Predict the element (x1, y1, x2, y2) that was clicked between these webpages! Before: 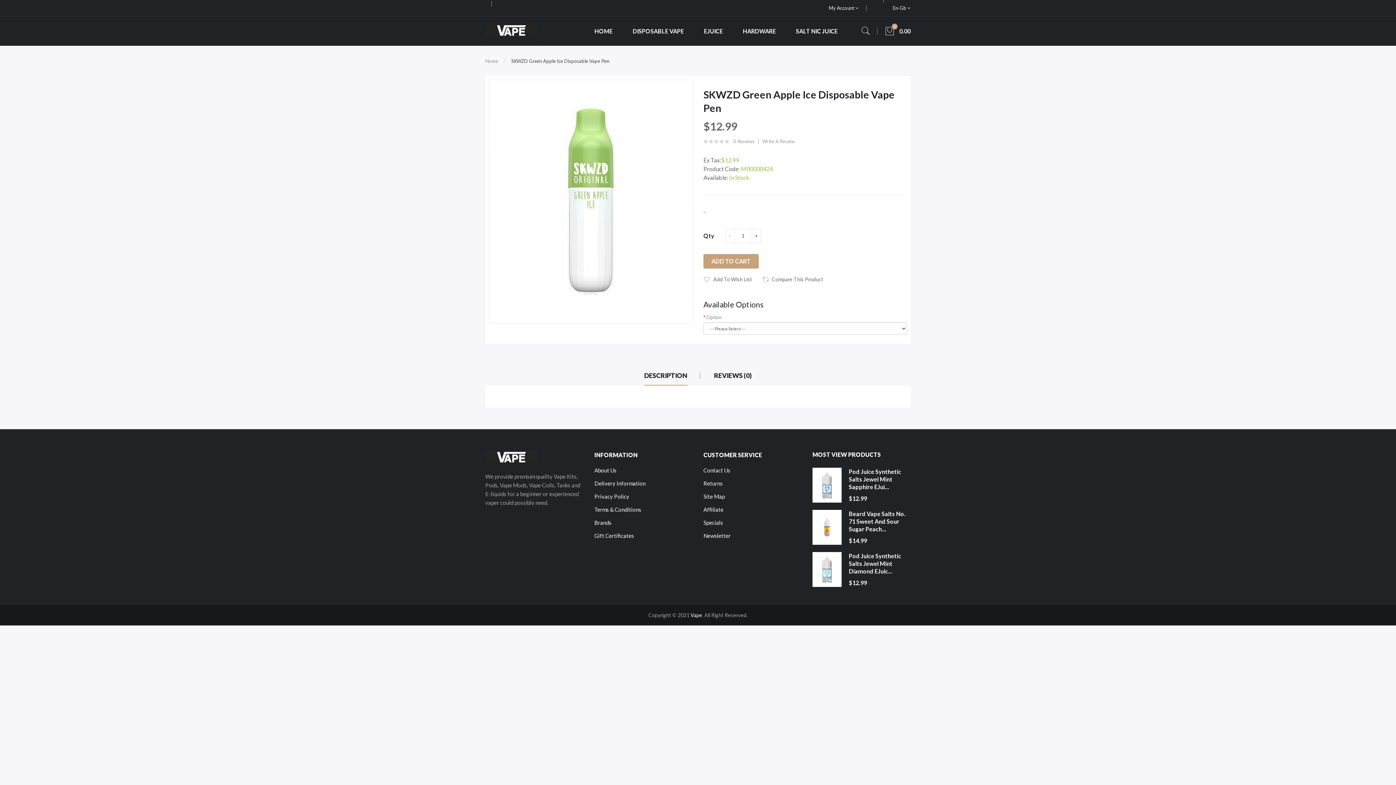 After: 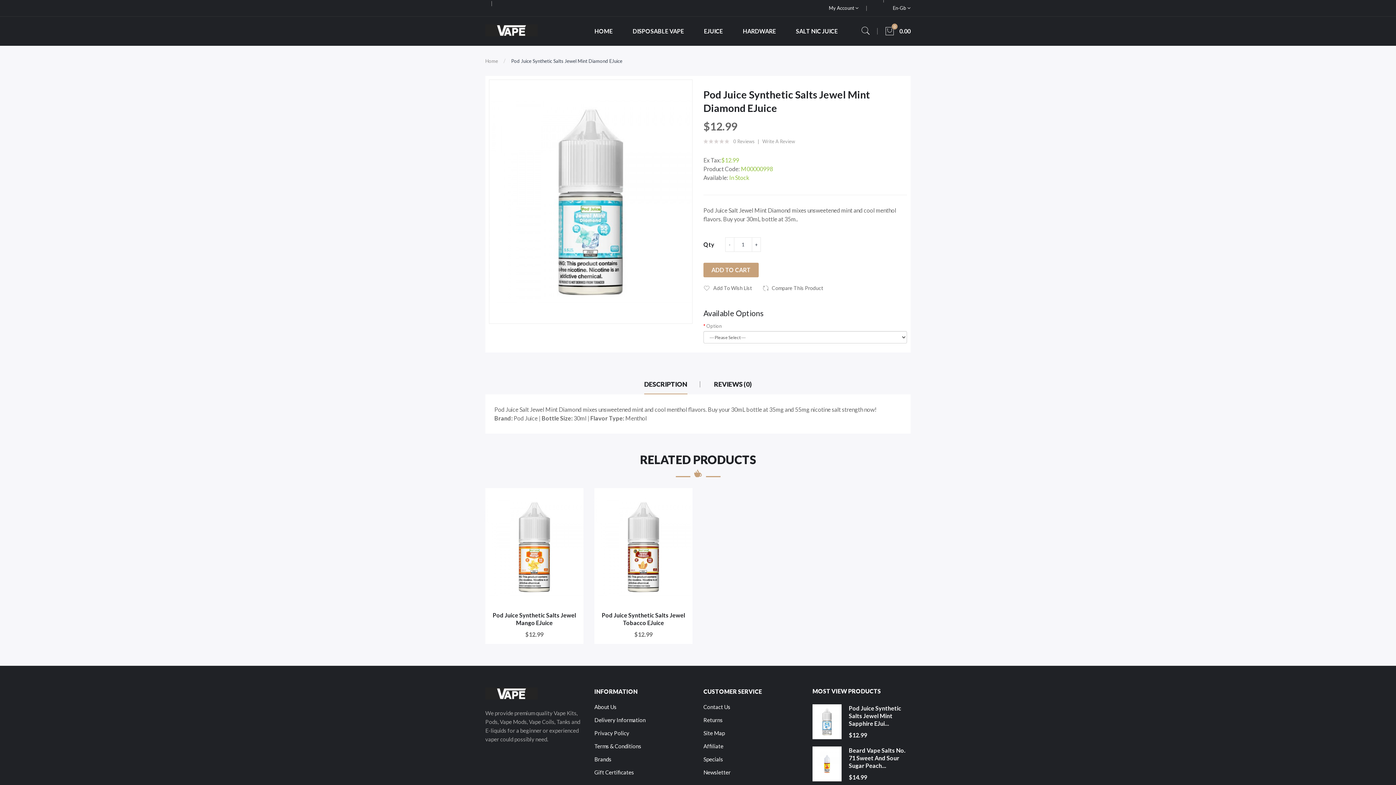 Action: bbox: (849, 552, 910, 575) label: Pod Juice Synthetic Salts Jewel Mint Diamond EJuic...